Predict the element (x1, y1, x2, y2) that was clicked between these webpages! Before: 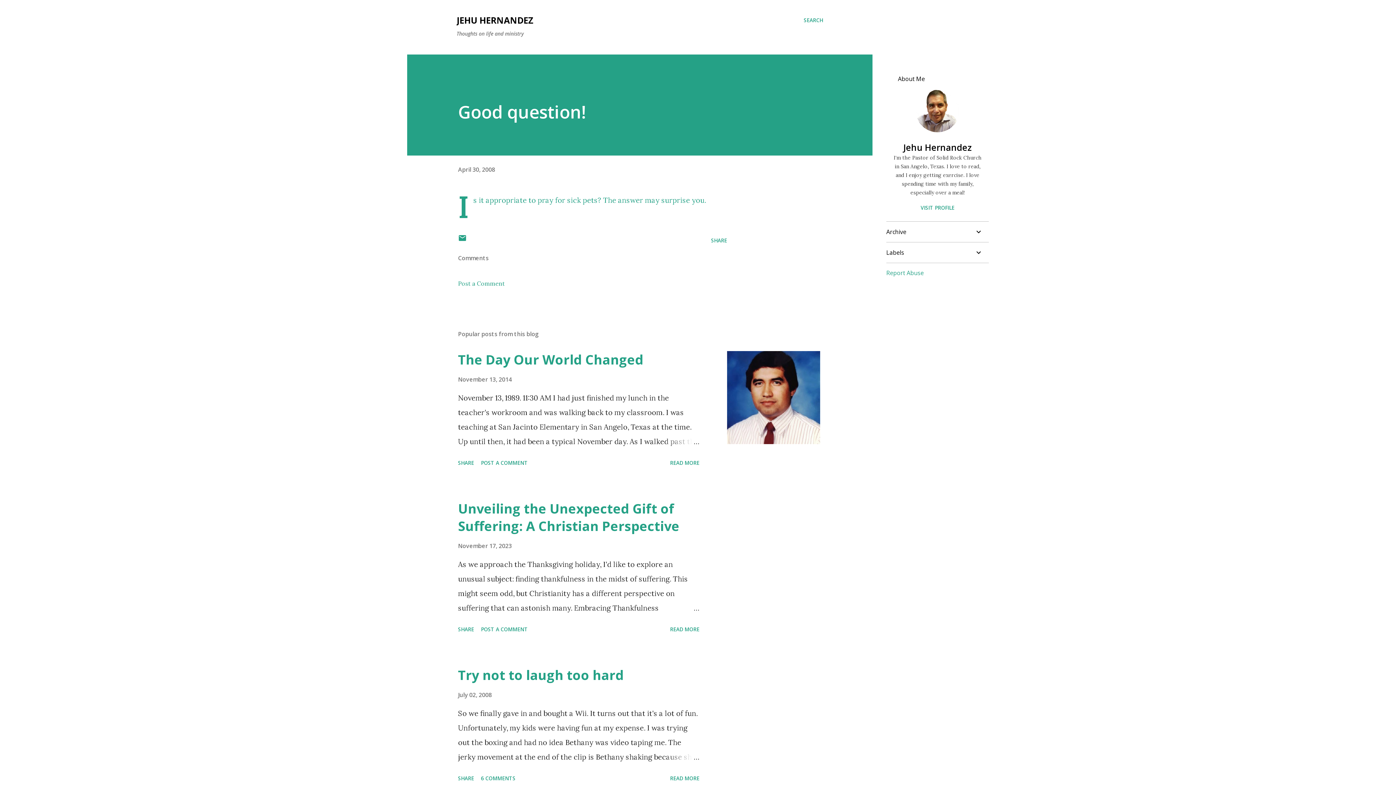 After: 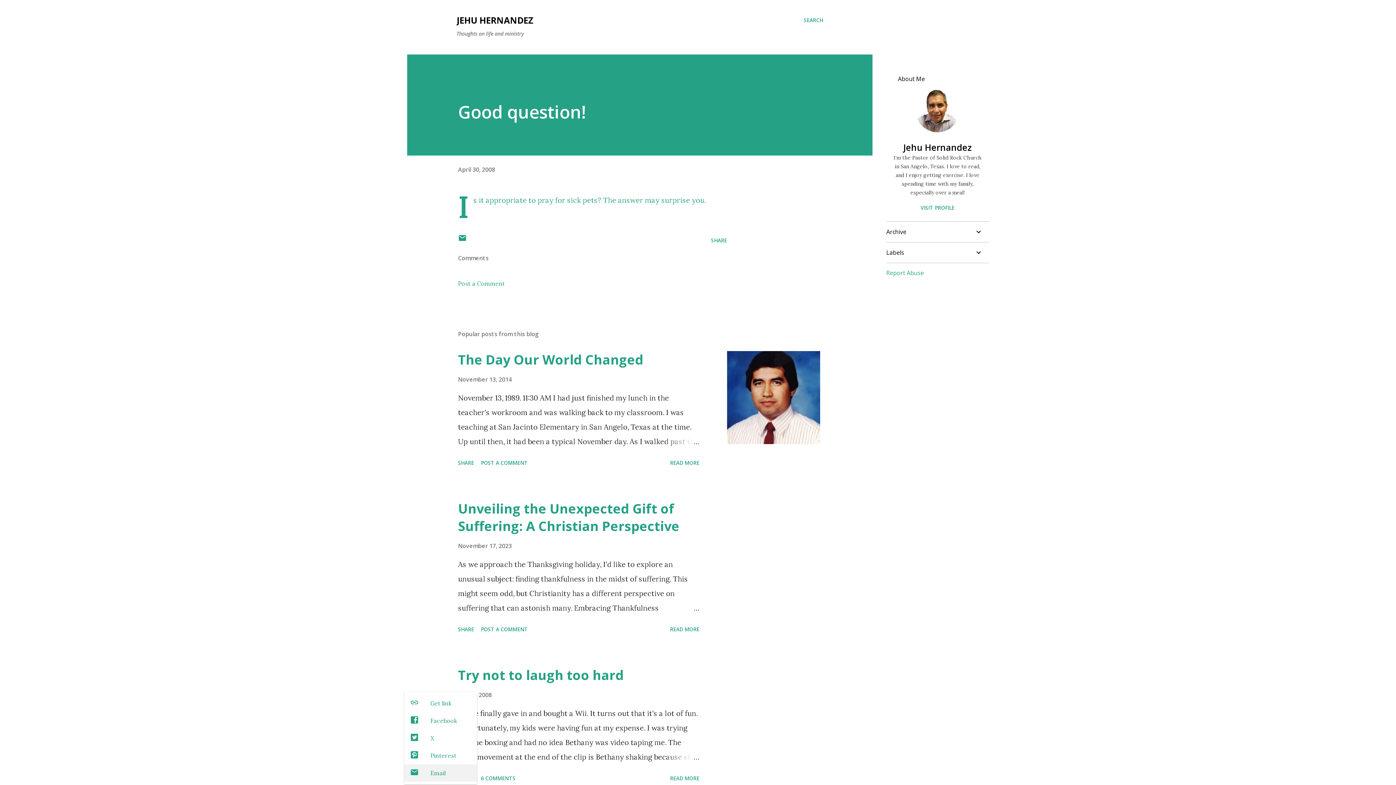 Action: bbox: (455, 772, 477, 785) label: Share